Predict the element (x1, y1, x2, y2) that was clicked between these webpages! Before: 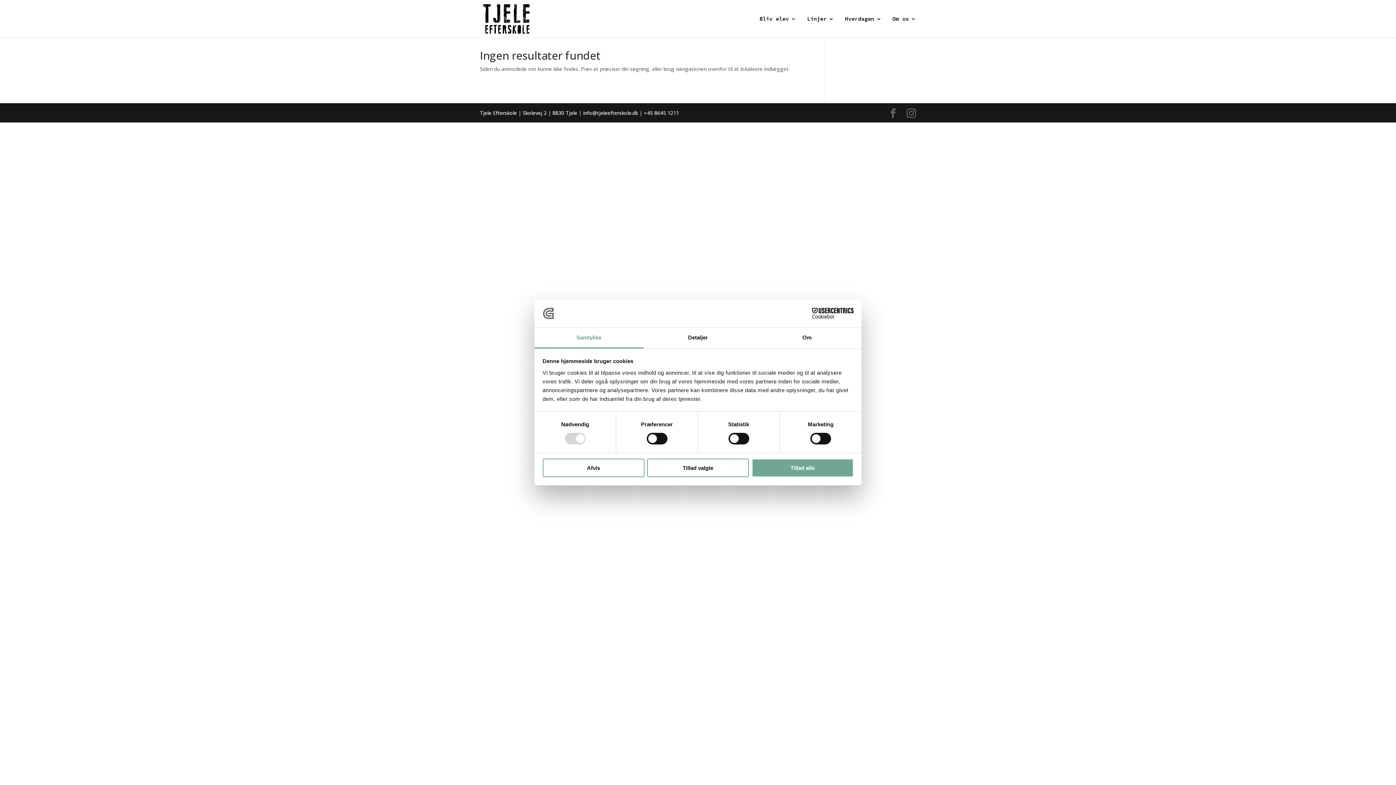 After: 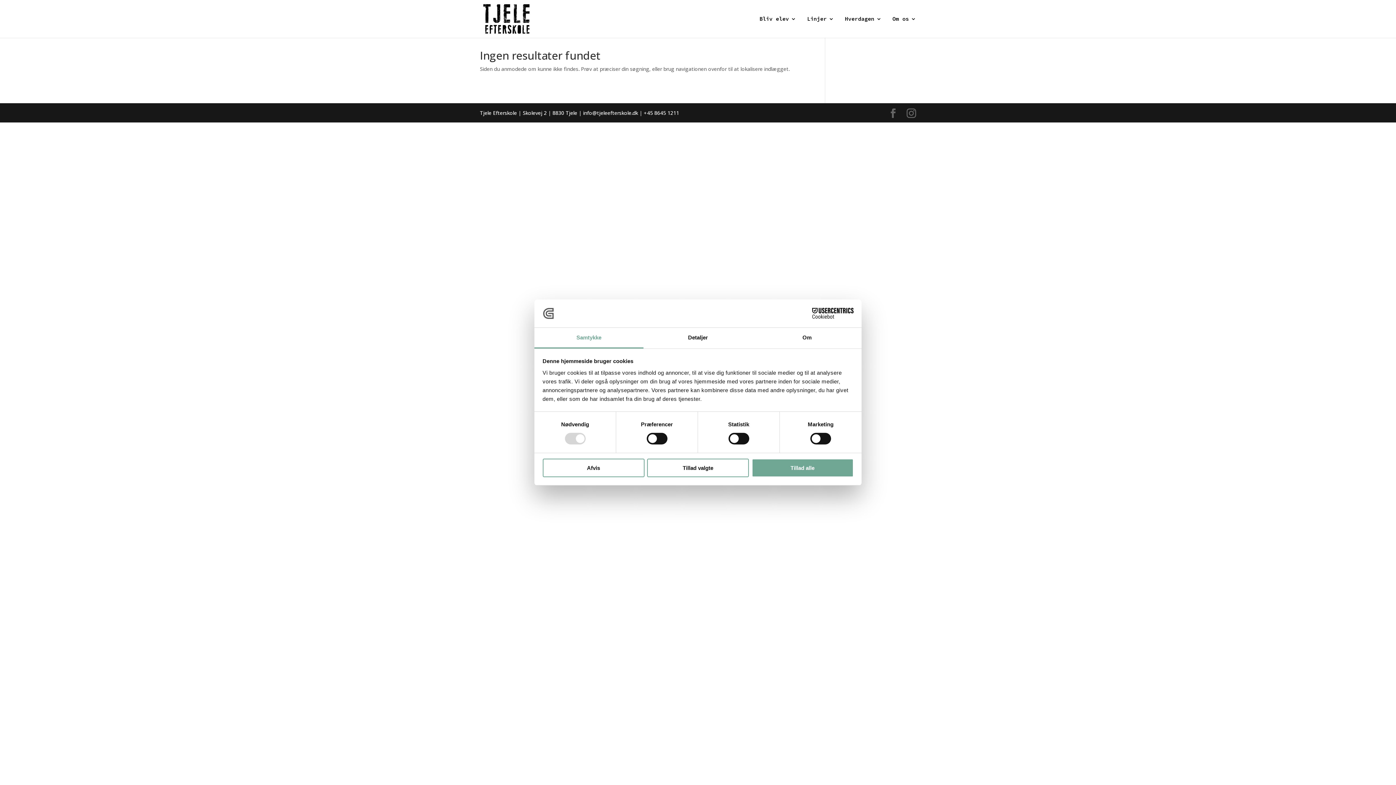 Action: bbox: (790, 308, 853, 319) label: Cookiebot - opens in a new window